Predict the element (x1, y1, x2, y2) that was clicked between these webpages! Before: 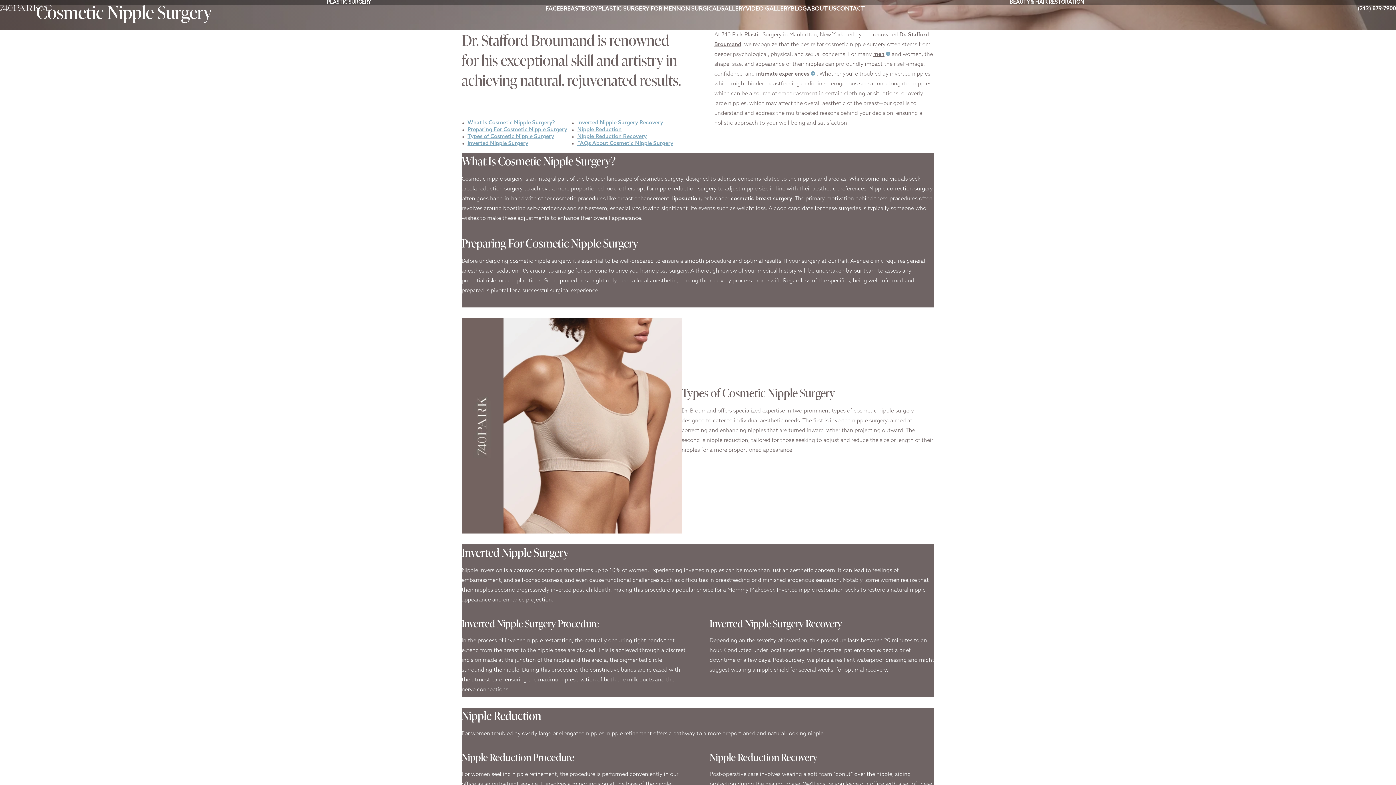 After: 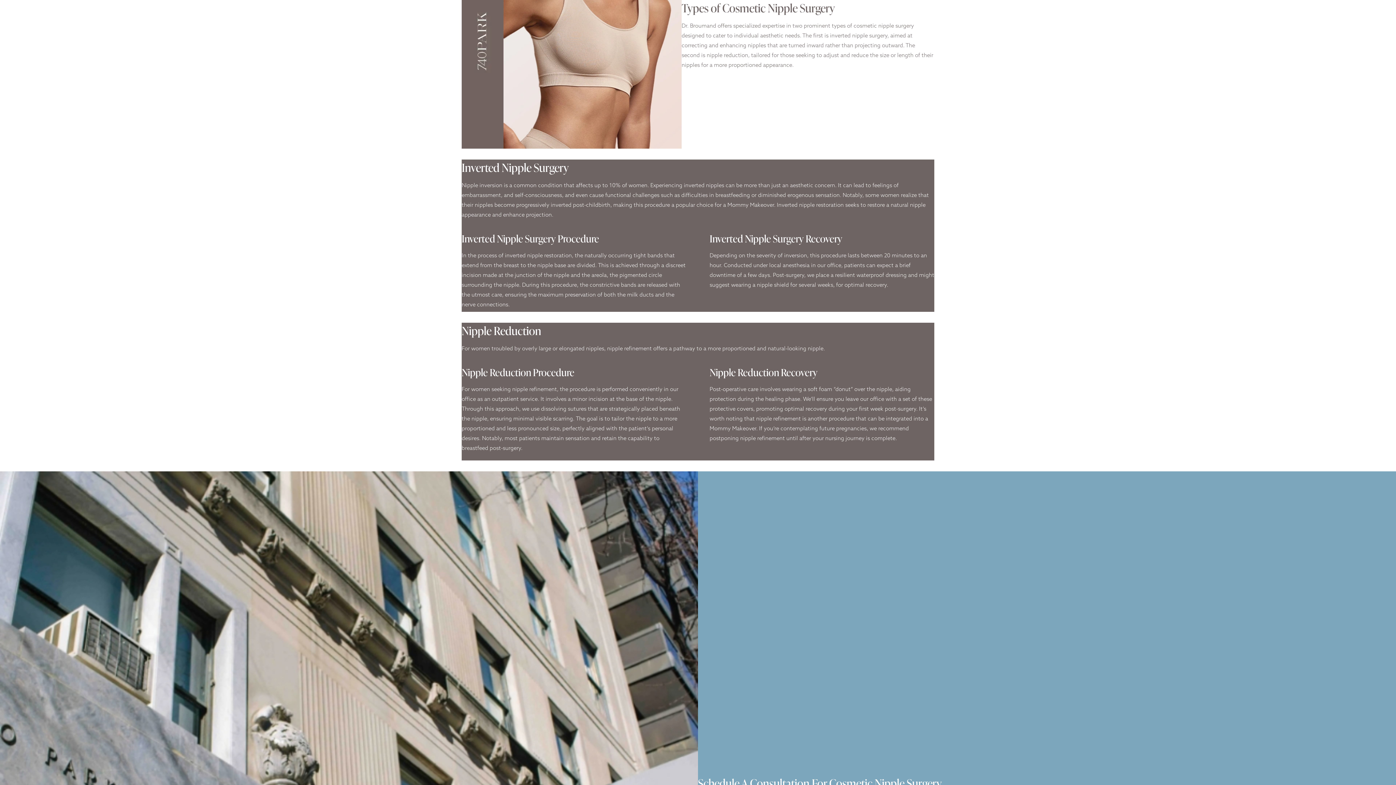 Action: label: Types of Cosmetic Nipple Surgery bbox: (467, 134, 554, 139)